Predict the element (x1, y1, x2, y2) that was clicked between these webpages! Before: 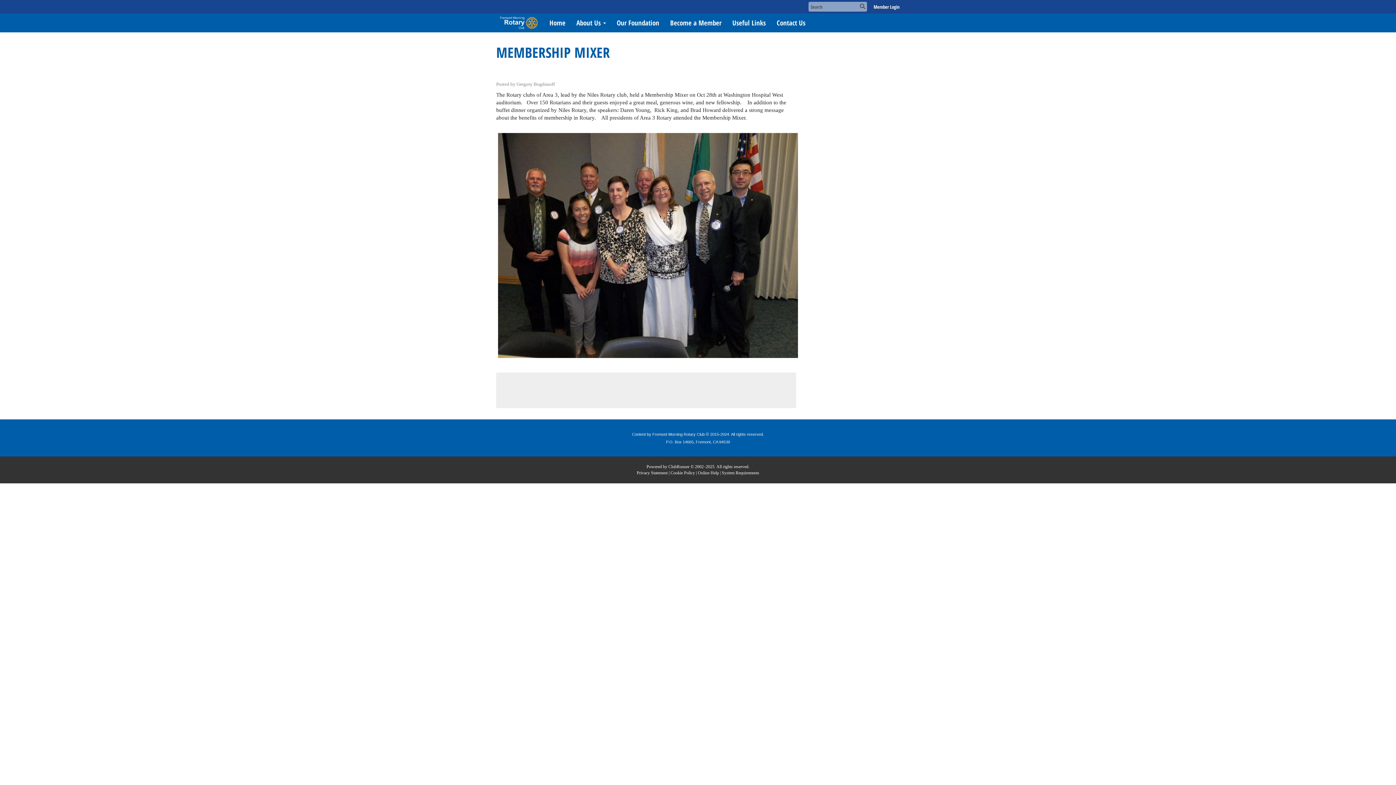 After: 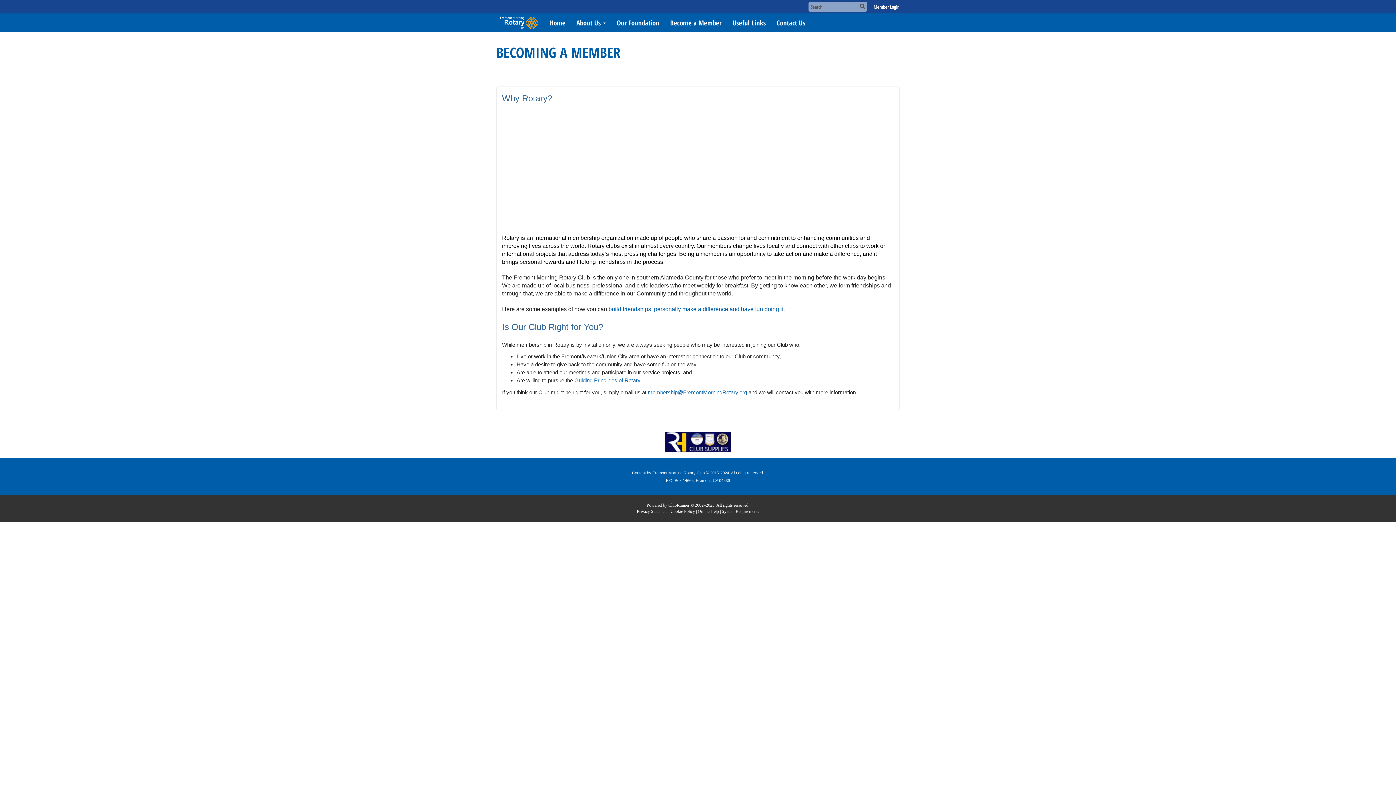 Action: bbox: (664, 13, 727, 32) label: Become a Member